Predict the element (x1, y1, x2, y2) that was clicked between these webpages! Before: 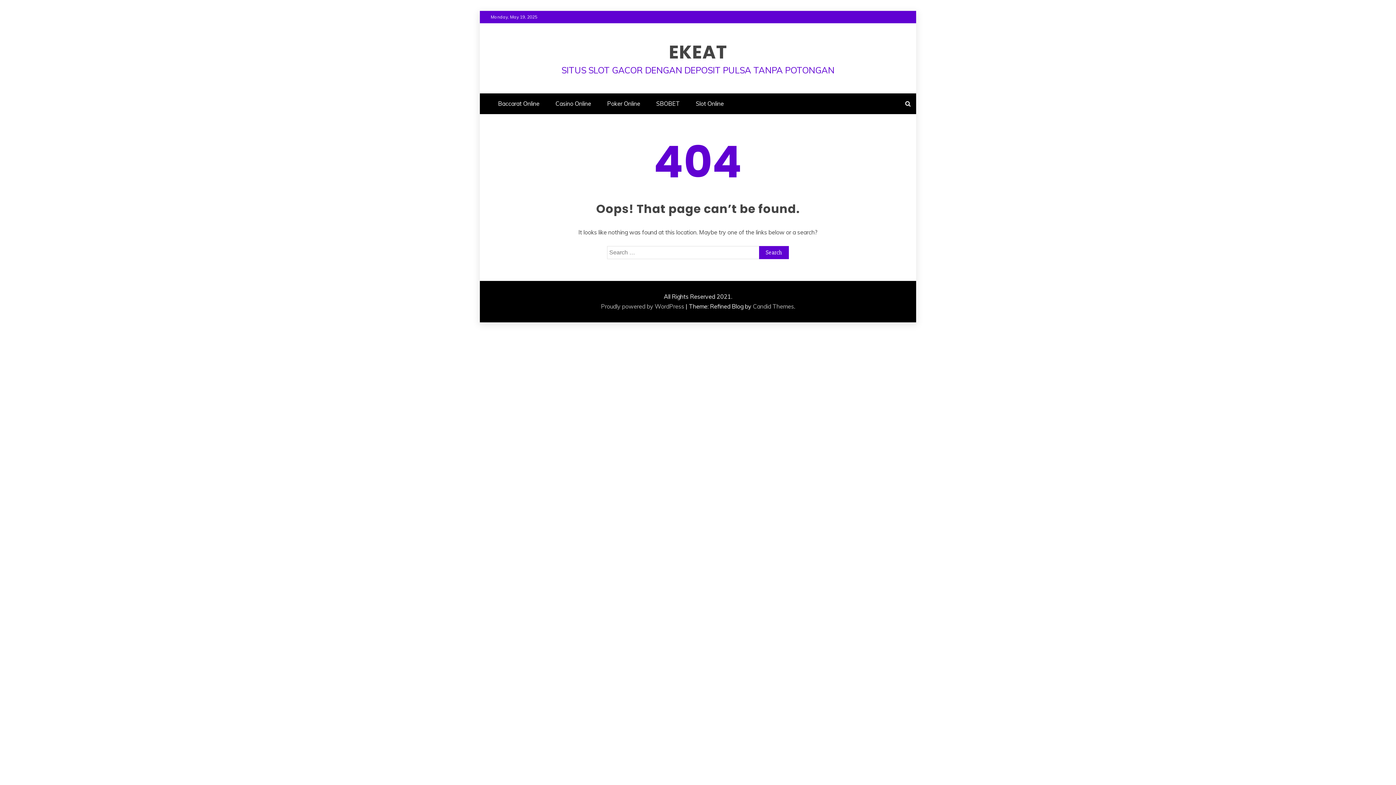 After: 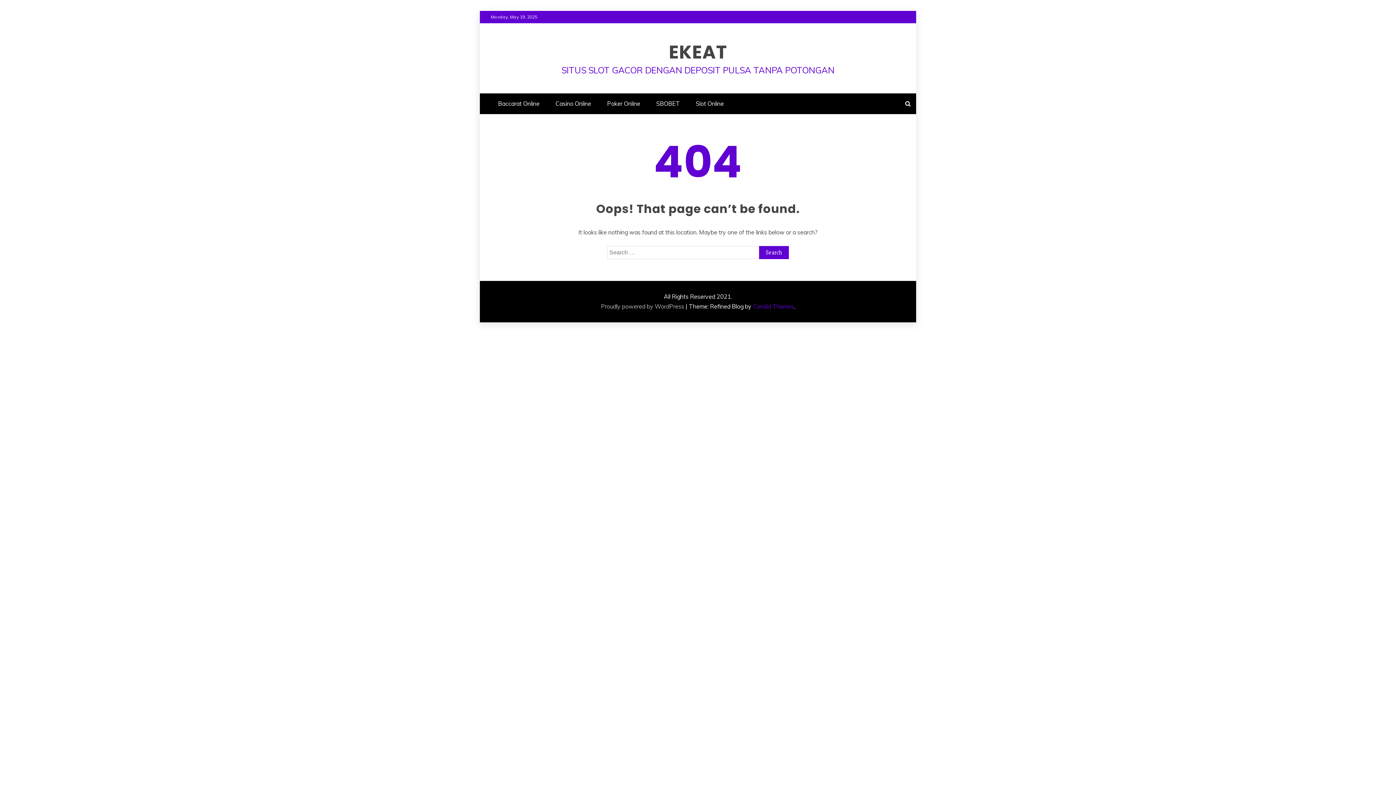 Action: label: Candid Themes bbox: (753, 302, 794, 310)